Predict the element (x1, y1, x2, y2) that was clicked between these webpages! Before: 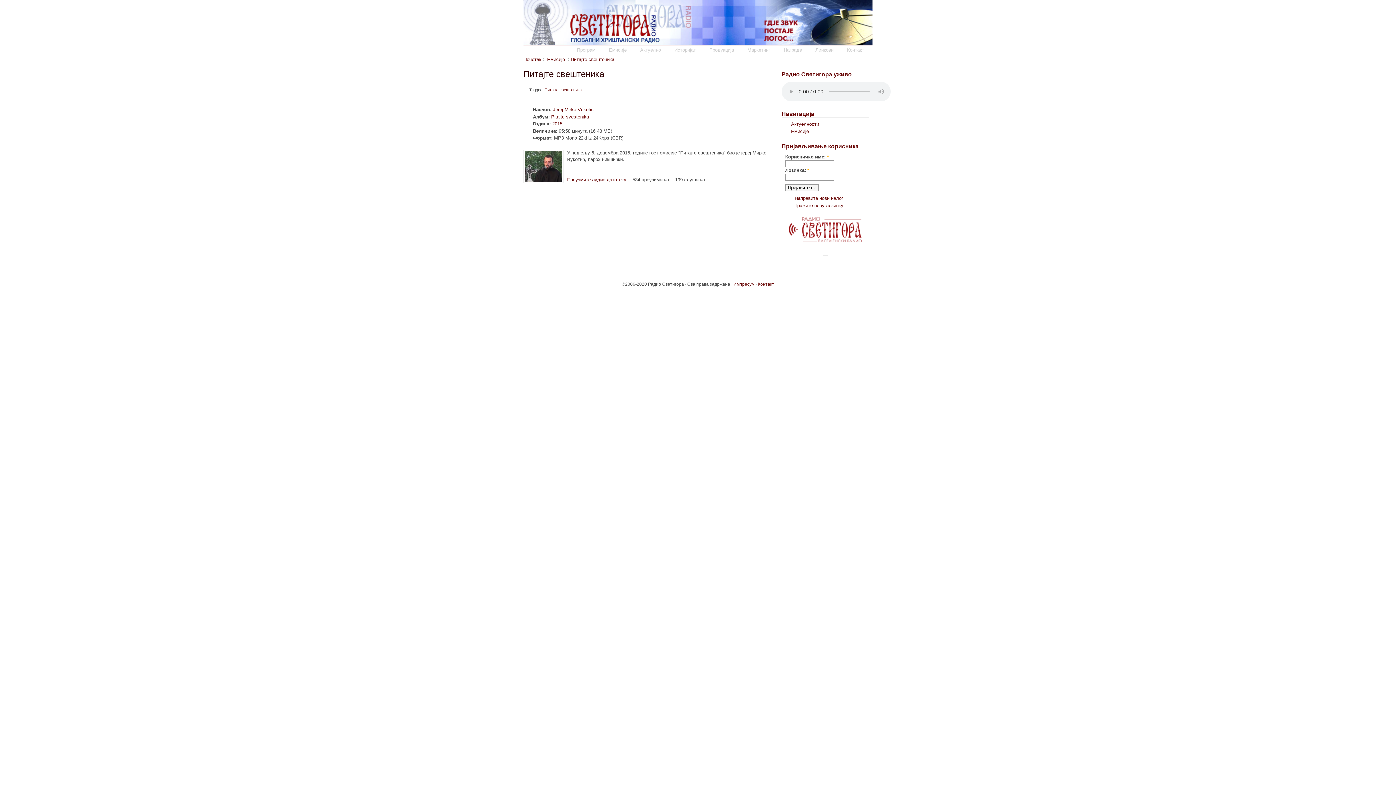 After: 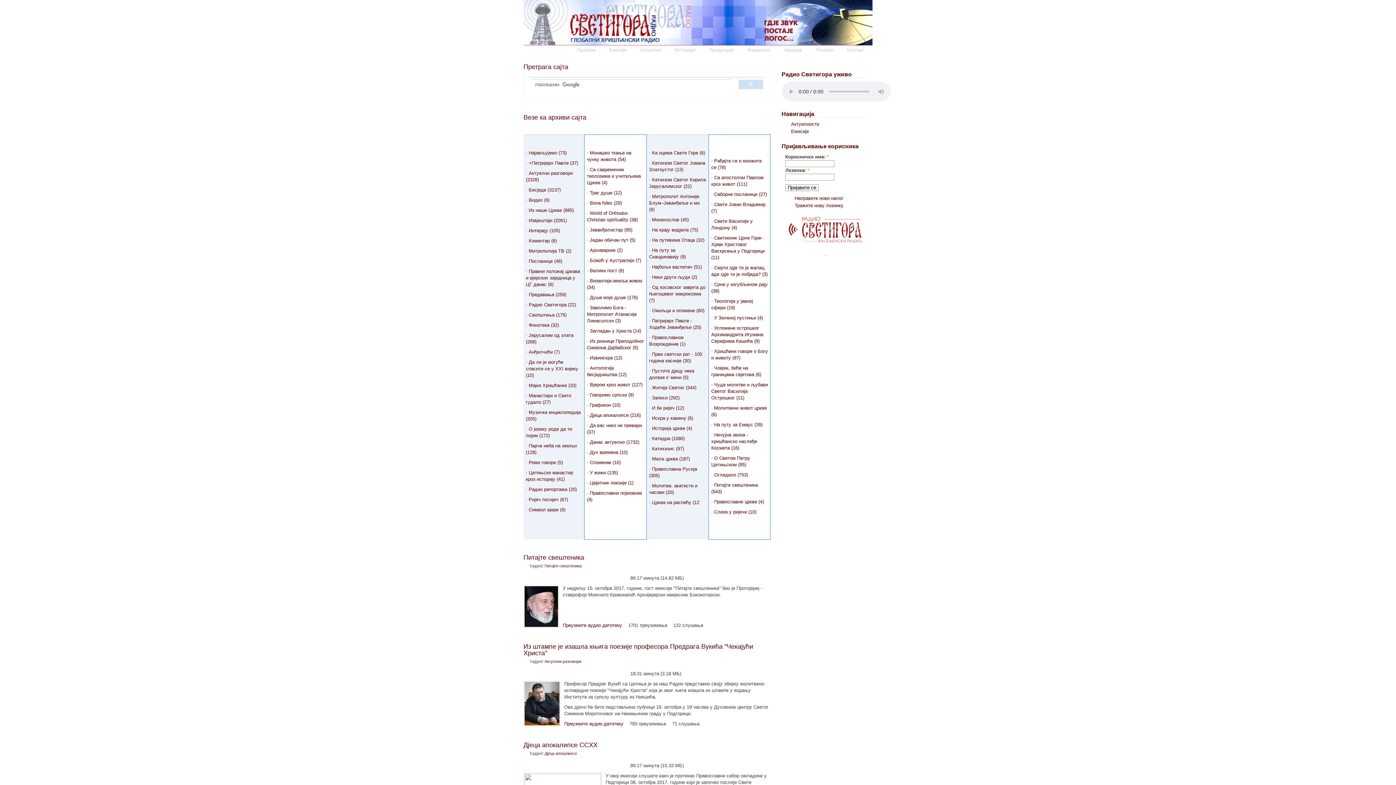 Action: bbox: (523, 41, 872, 46)